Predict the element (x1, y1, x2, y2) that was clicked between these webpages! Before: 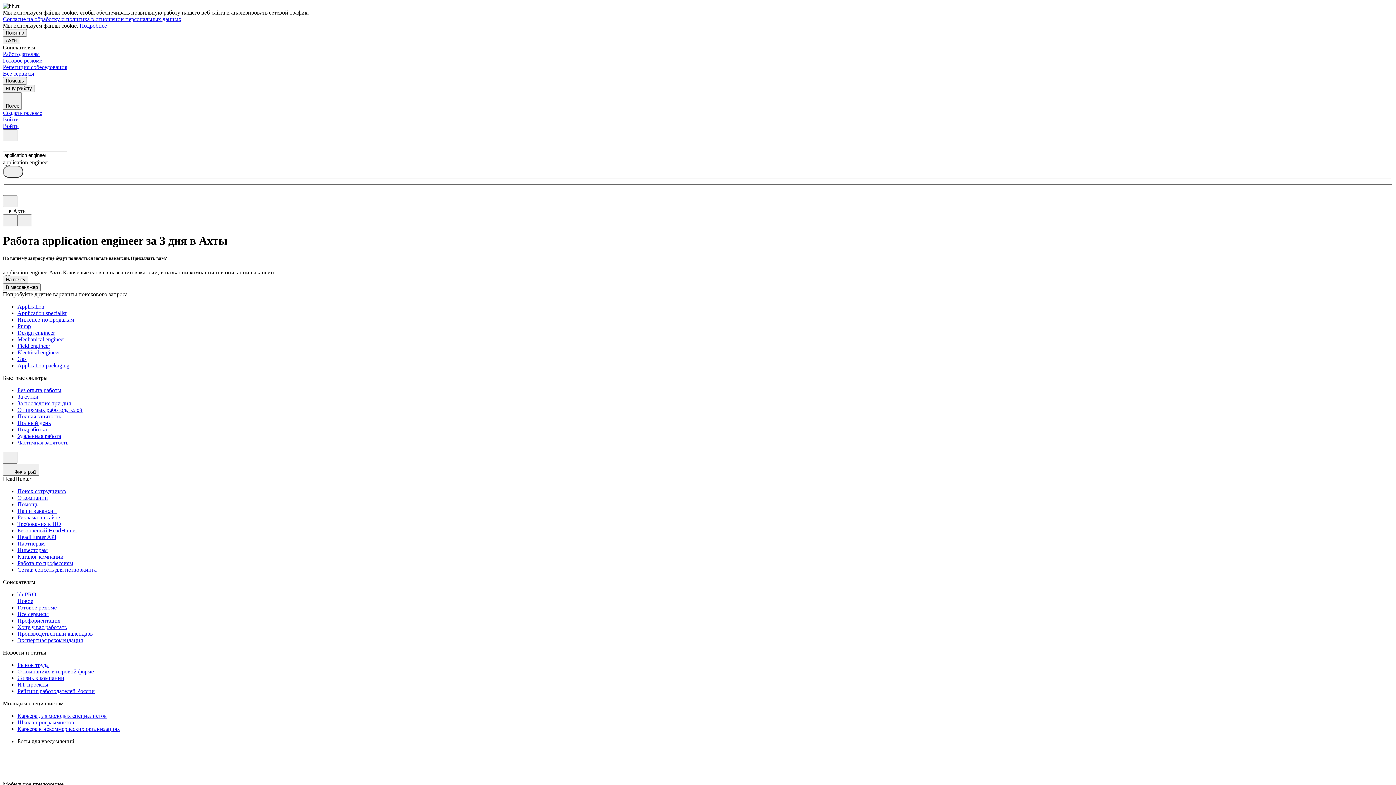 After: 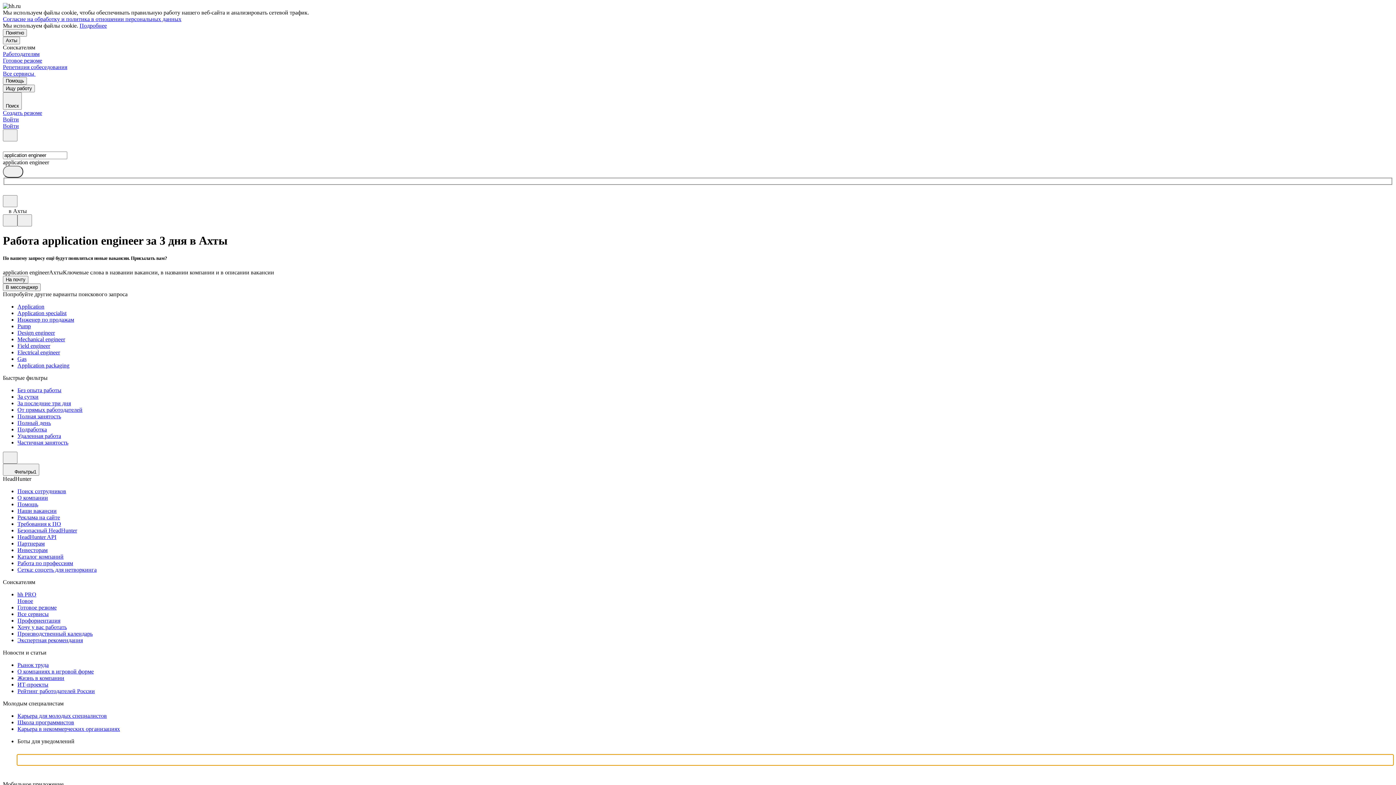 Action: bbox: (17, 755, 1393, 765)